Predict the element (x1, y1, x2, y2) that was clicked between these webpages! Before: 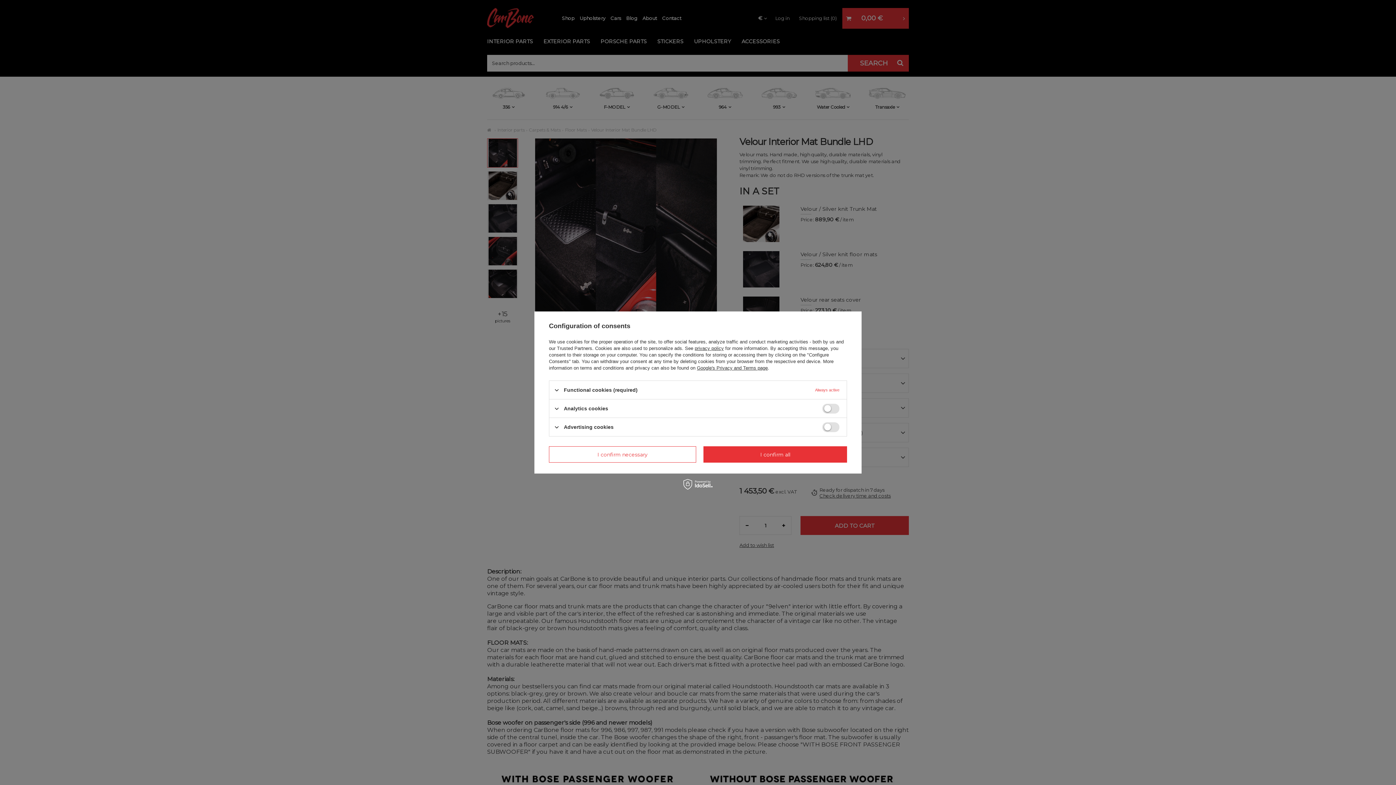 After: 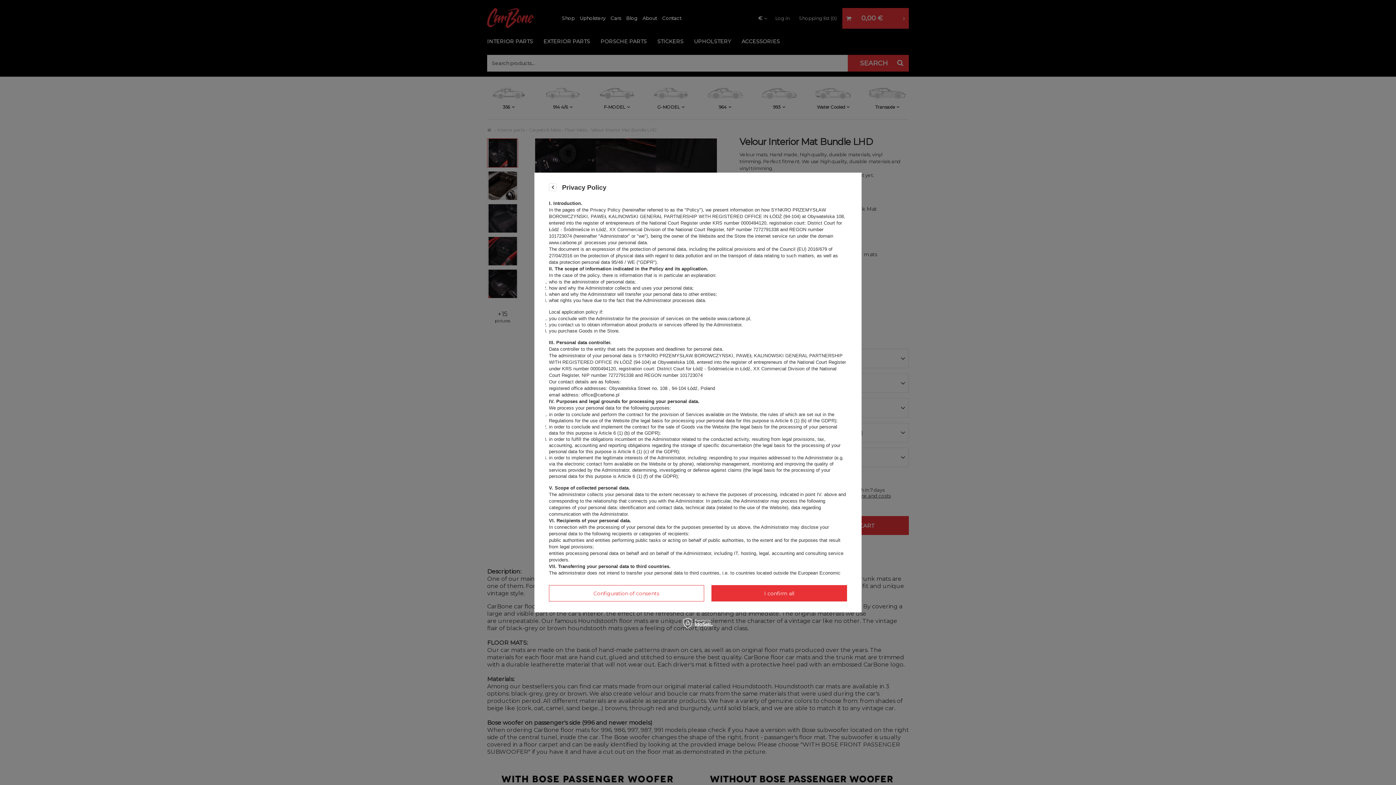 Action: bbox: (694, 345, 724, 351) label: privacy policy